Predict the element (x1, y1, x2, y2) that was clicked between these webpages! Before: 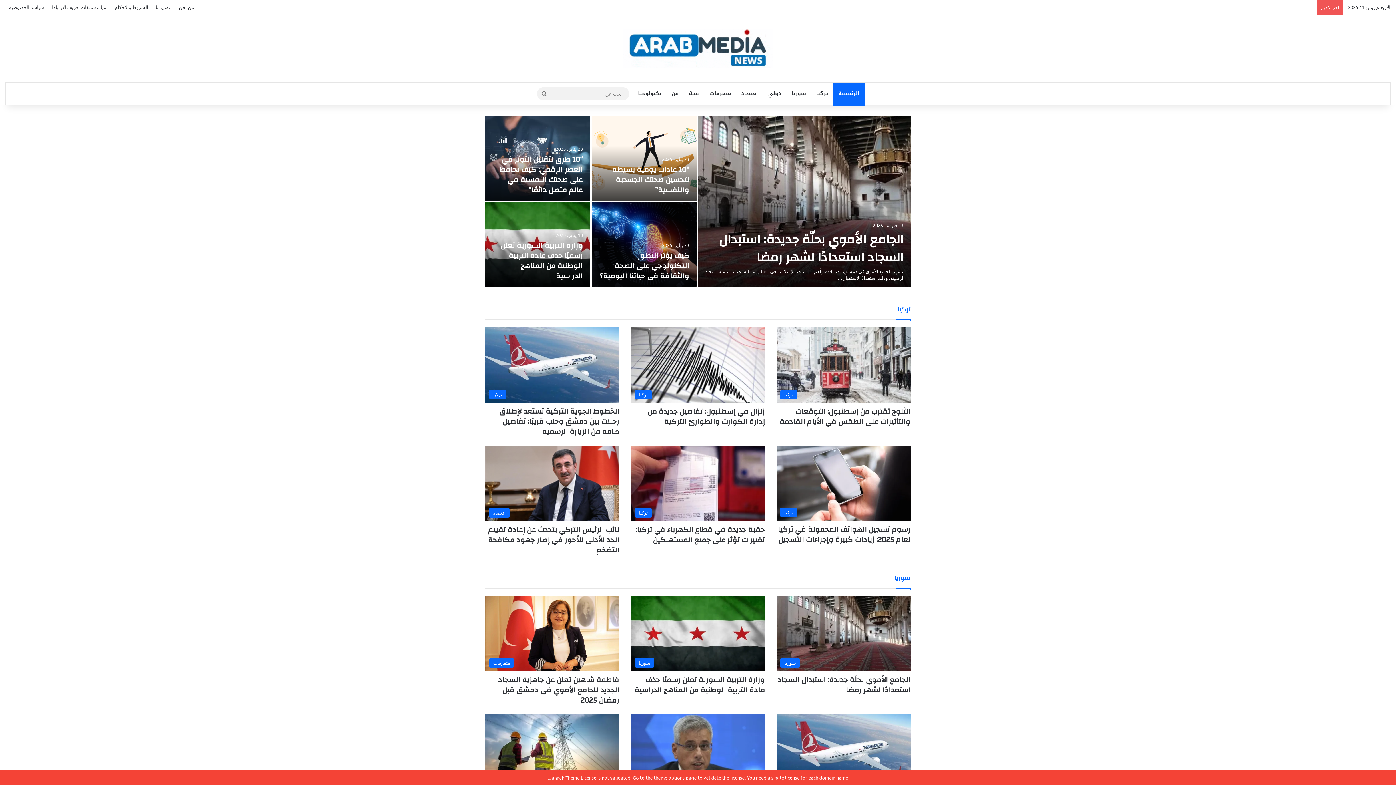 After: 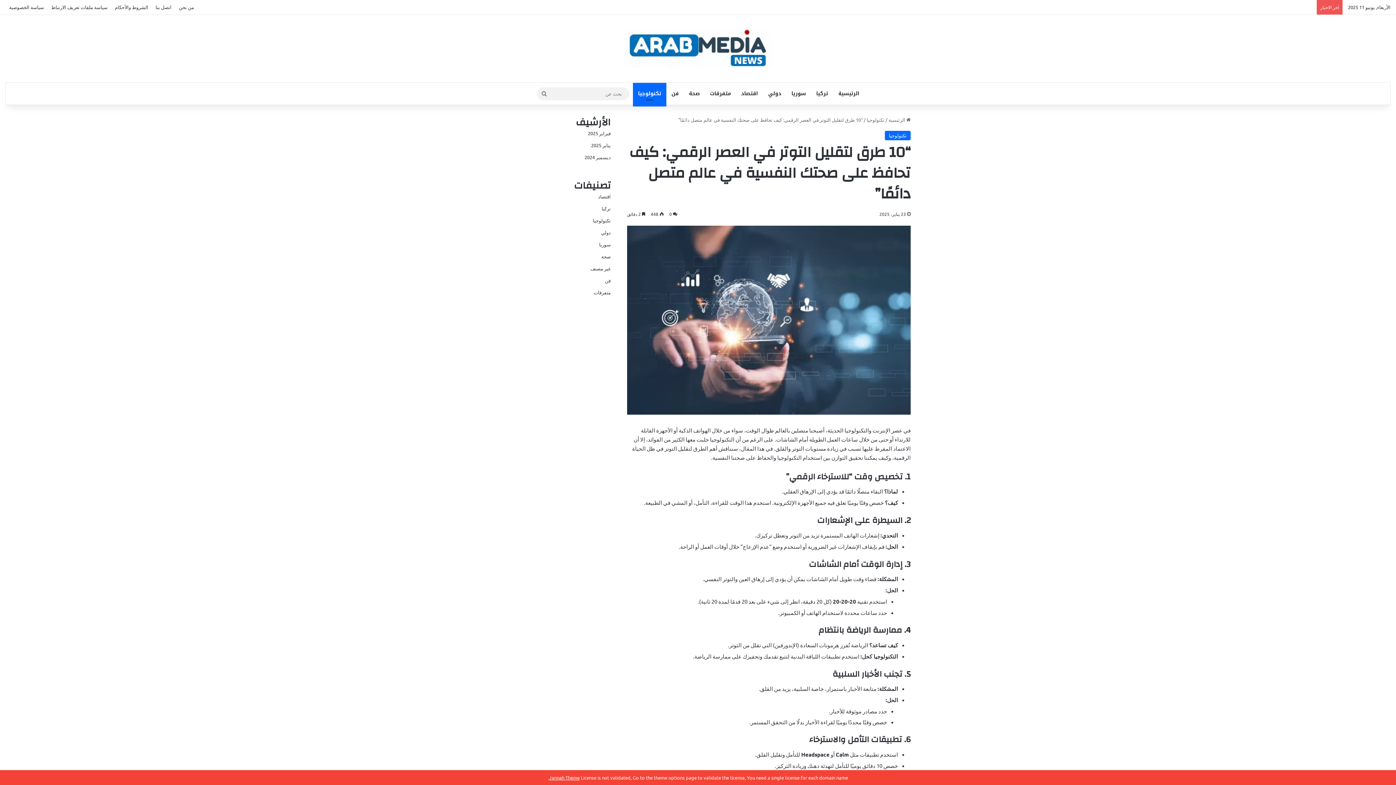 Action: bbox: (499, 152, 583, 196) label: “10 طرق لتقليل التوتر في العصر الرقمي: كيف تحافظ على صحتك النفسية في عالم متصل دائمًا”